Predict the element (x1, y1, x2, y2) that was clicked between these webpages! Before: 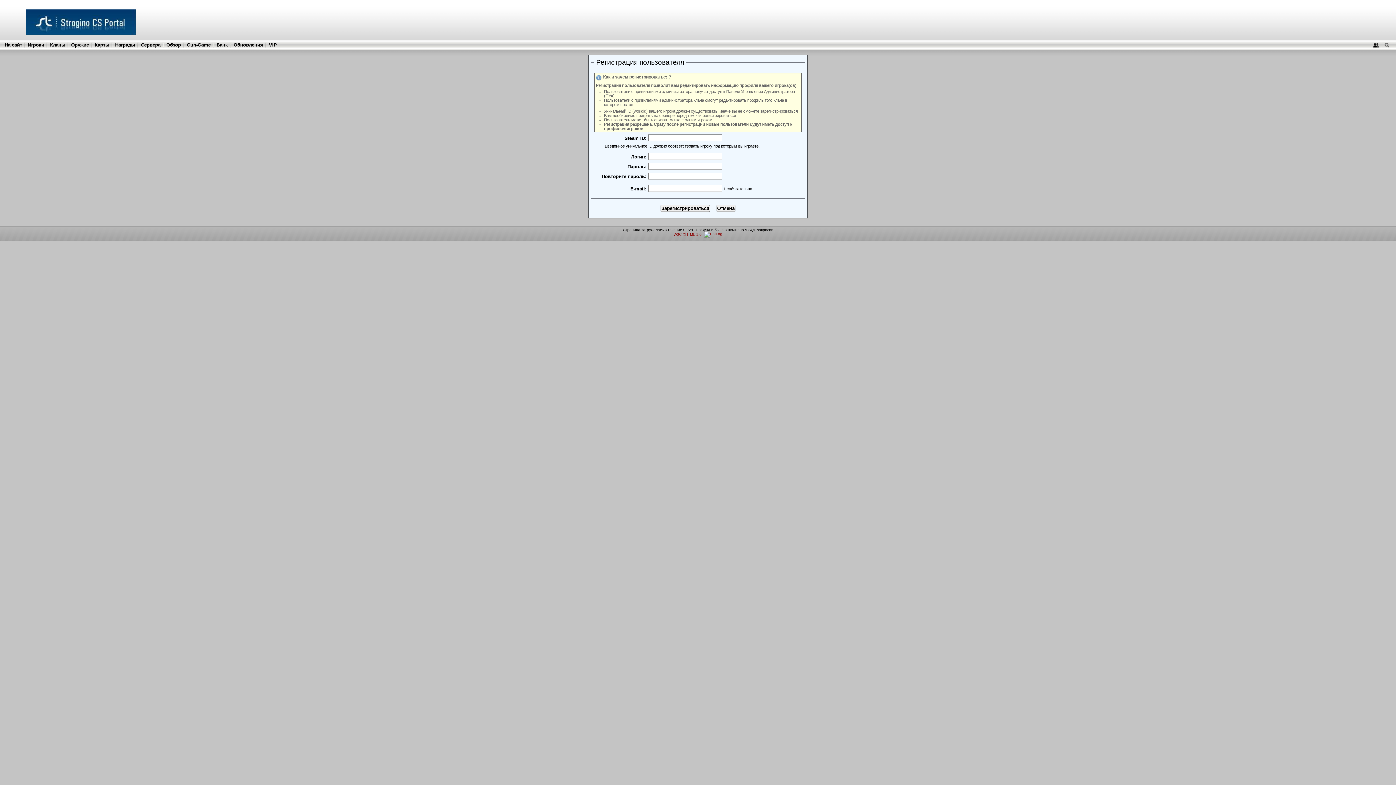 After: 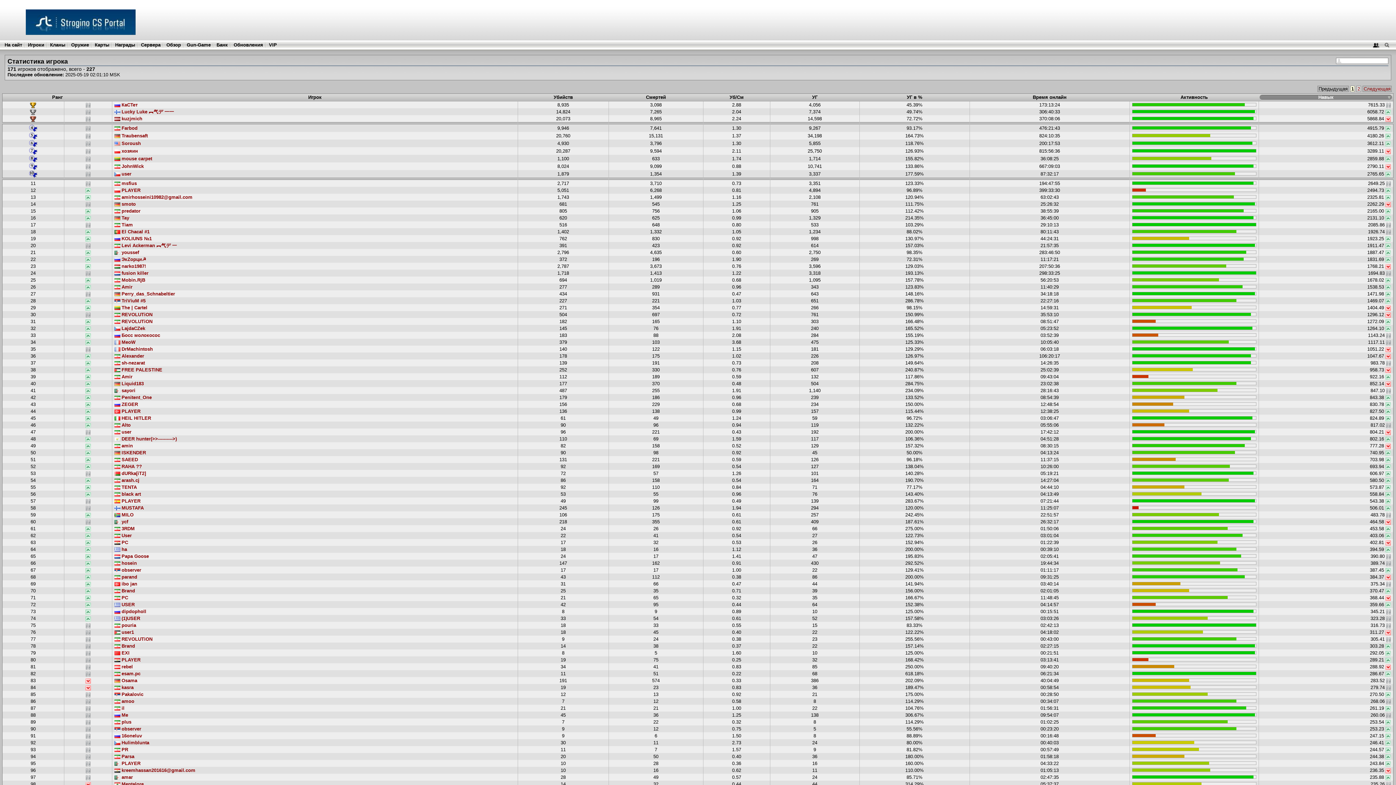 Action: label: Игроки bbox: (27, 42, 44, 47)